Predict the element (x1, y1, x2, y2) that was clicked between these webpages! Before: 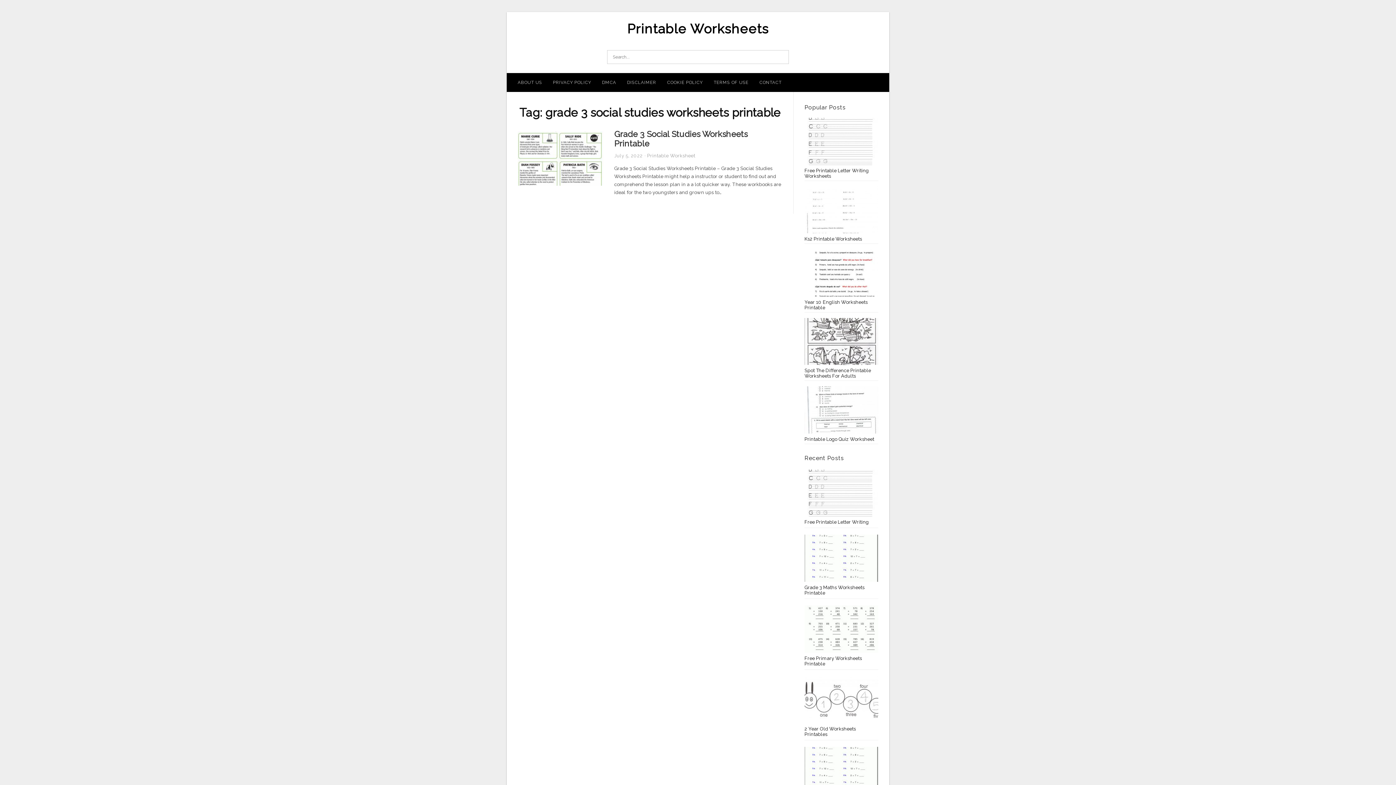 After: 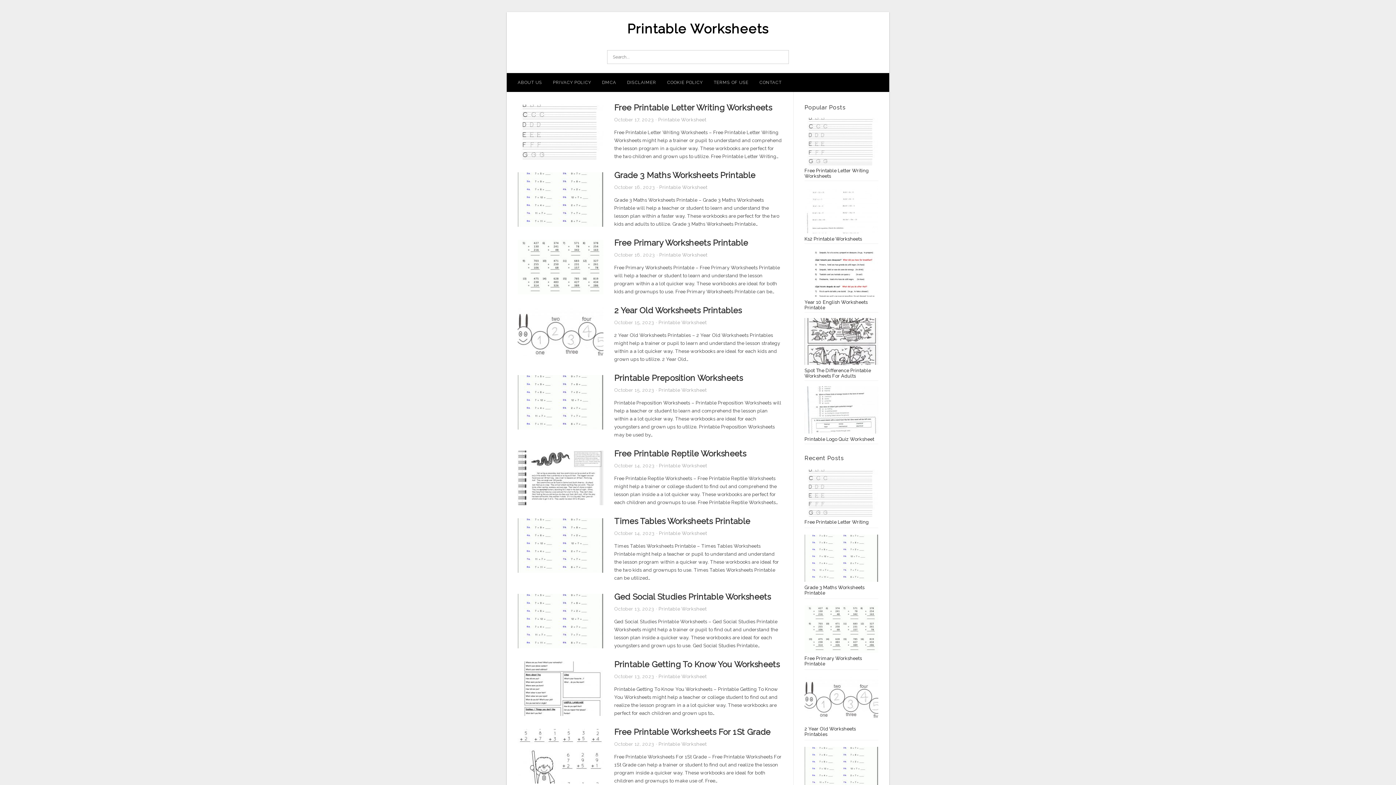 Action: label: Printable Worksheets bbox: (627, 21, 768, 36)